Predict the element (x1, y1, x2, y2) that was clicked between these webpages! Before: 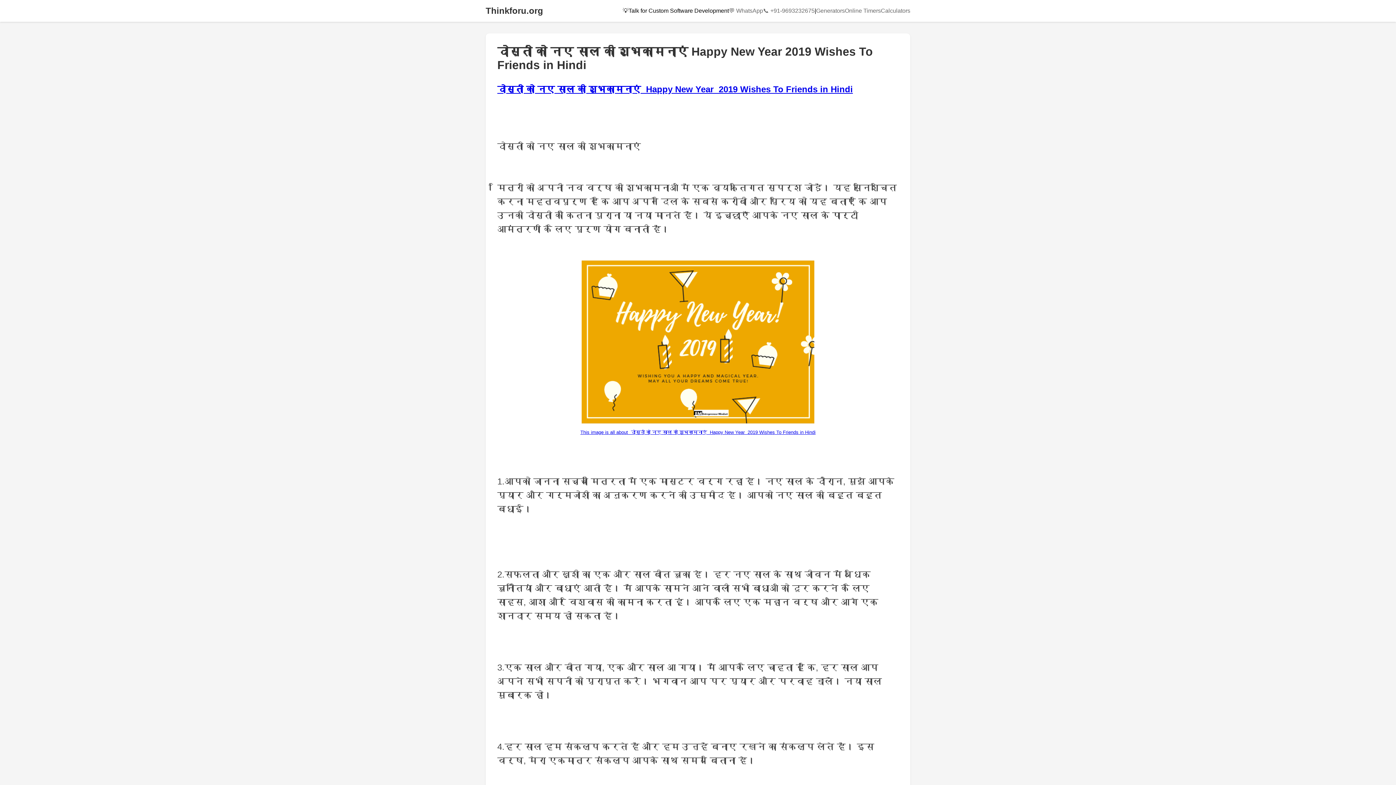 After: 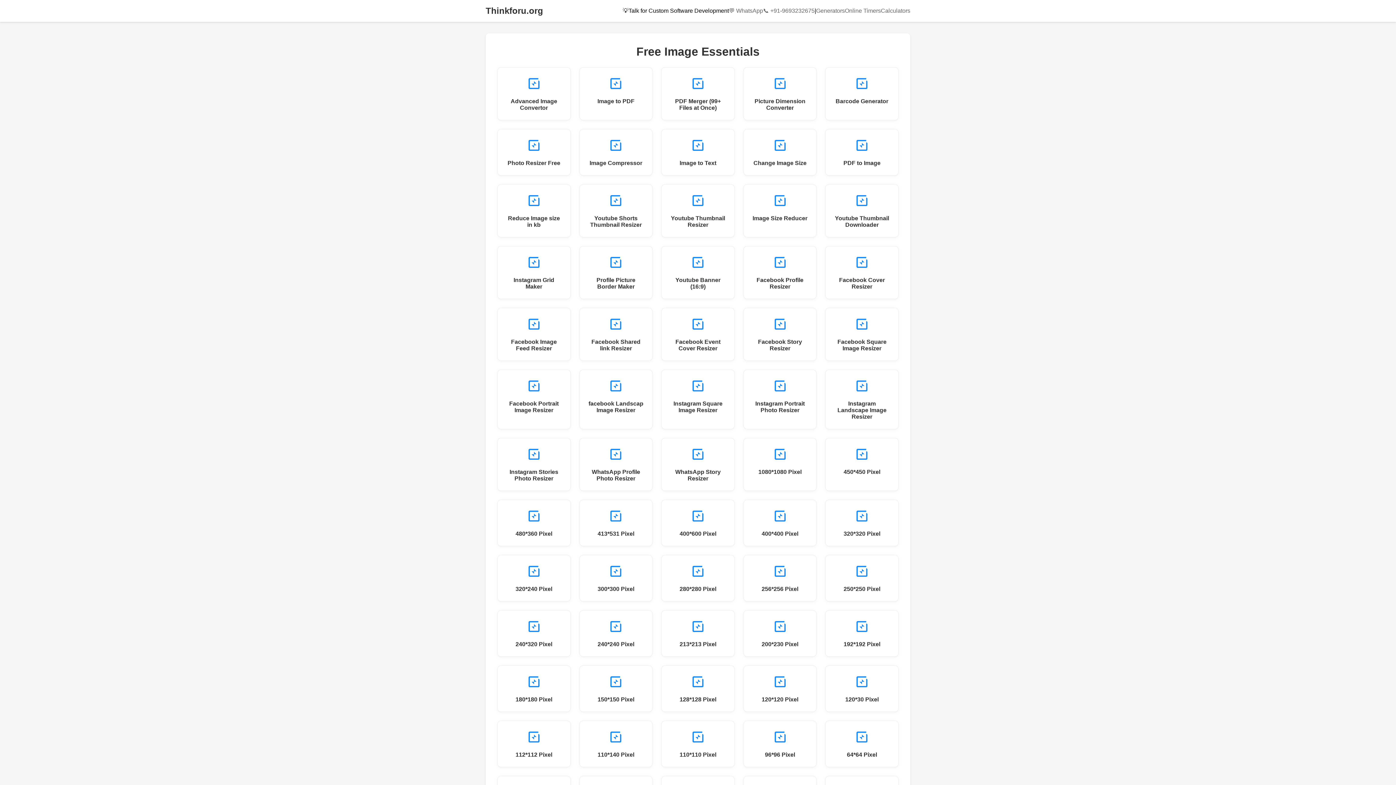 Action: bbox: (485, 5, 543, 16) label: Thinkforu.org